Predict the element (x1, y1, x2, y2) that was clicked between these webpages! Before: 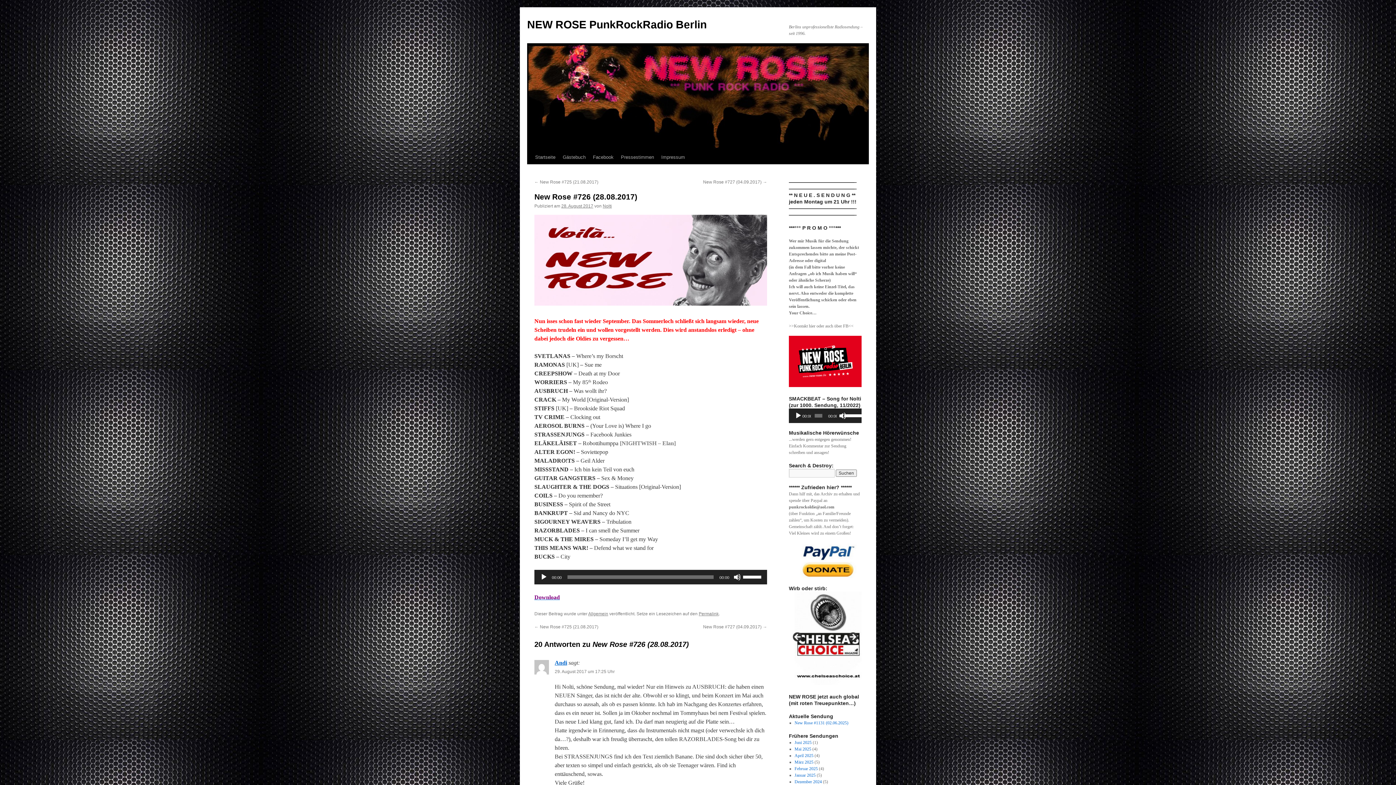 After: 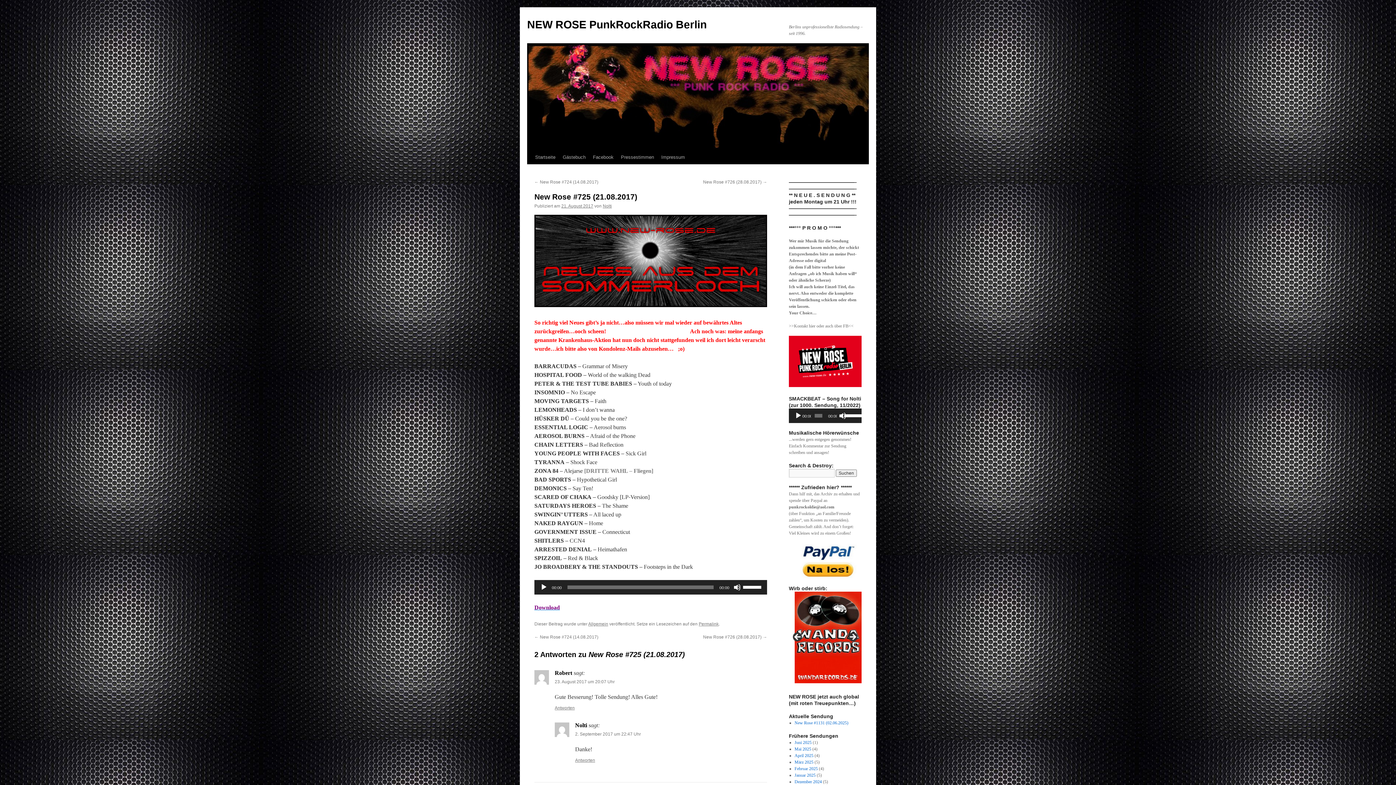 Action: bbox: (534, 624, 598, 629) label: ← New Rose #725 (21.08.2017)